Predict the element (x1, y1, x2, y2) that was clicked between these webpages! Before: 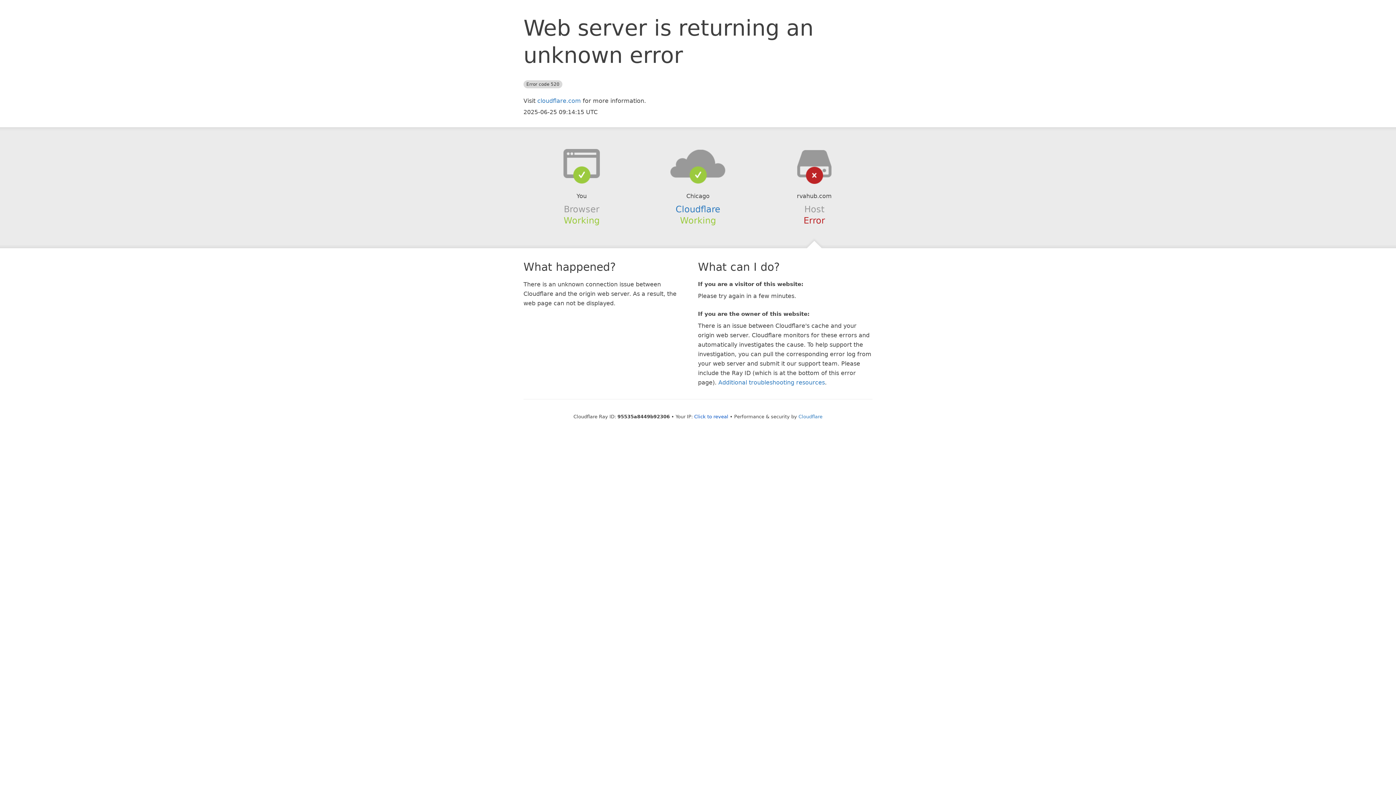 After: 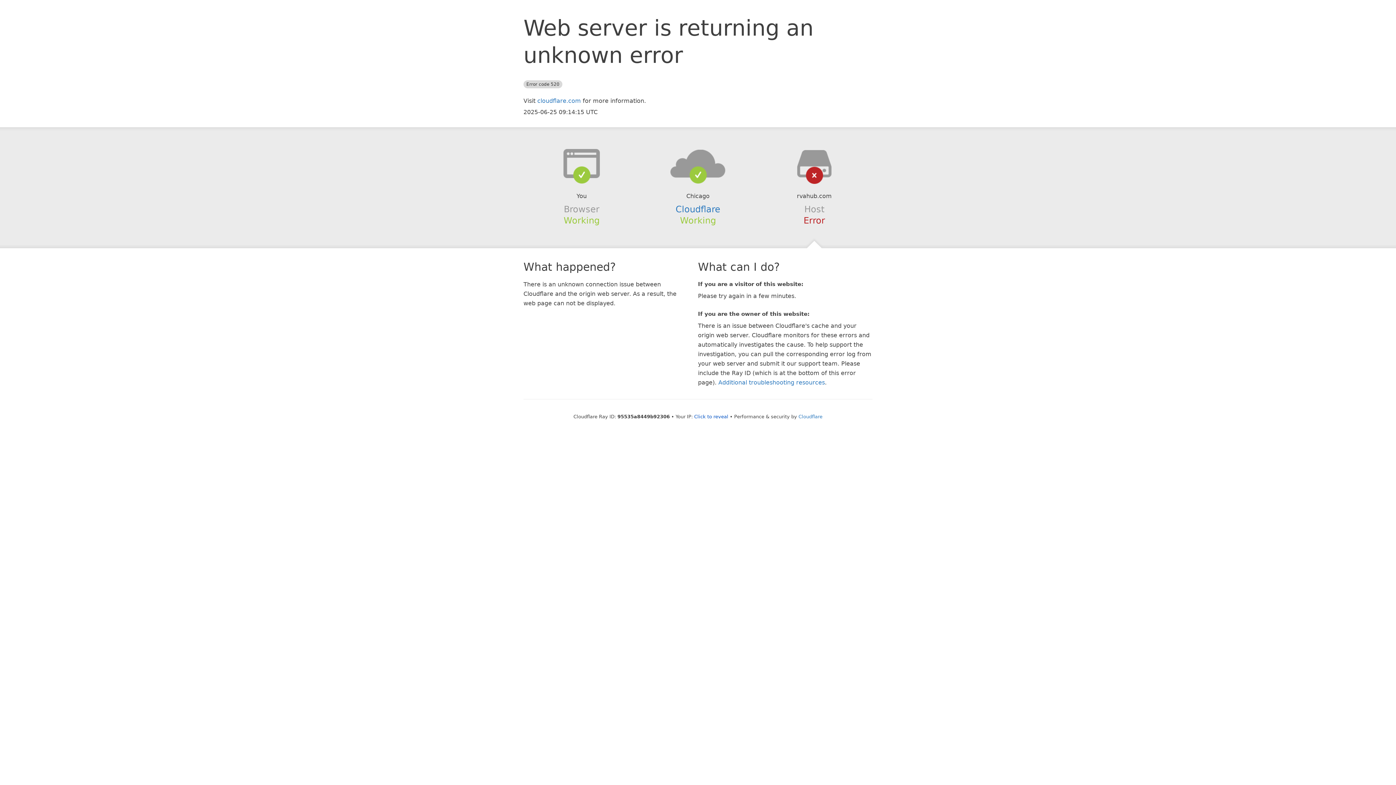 Action: bbox: (639, 148, 756, 178)